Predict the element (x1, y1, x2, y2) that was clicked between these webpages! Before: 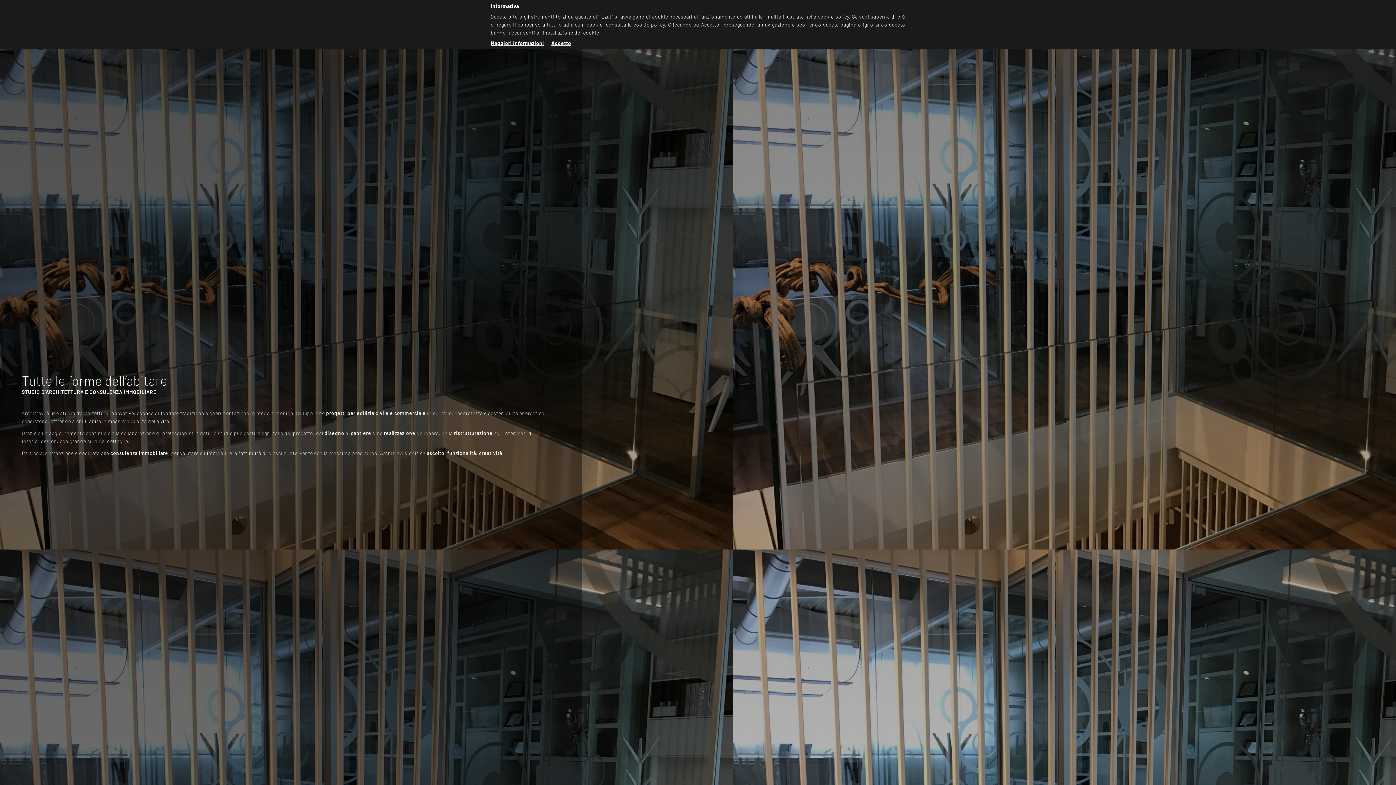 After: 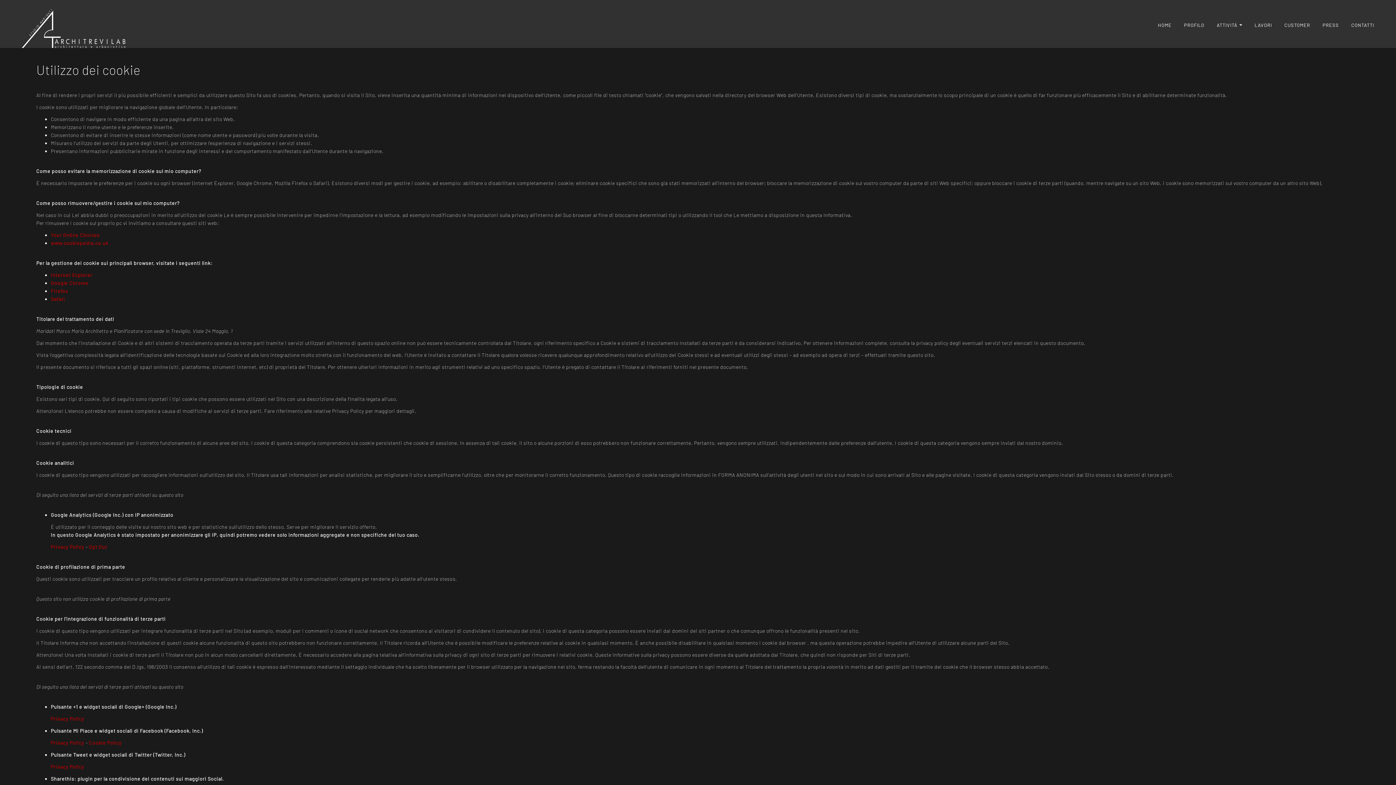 Action: bbox: (490, 40, 544, 46) label: Maggiori informazioni